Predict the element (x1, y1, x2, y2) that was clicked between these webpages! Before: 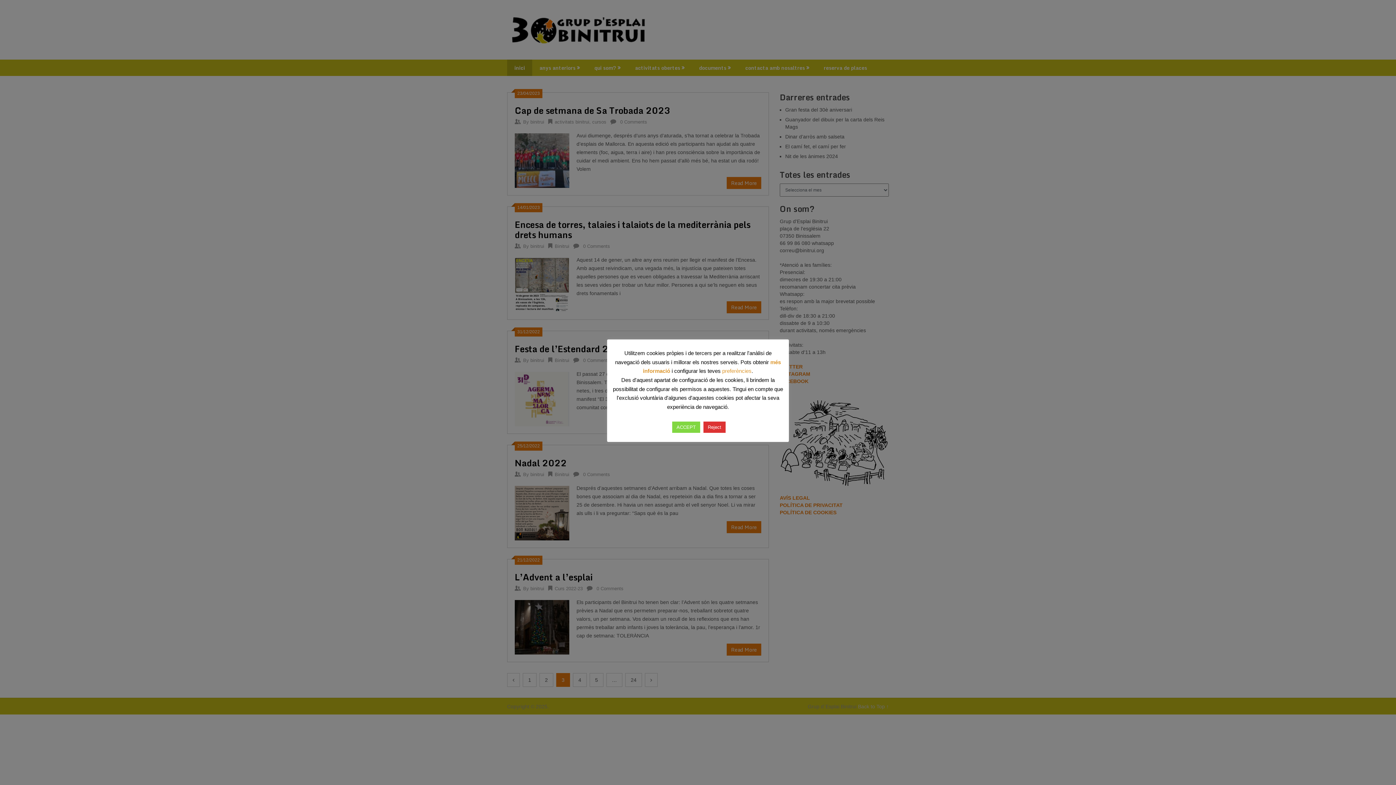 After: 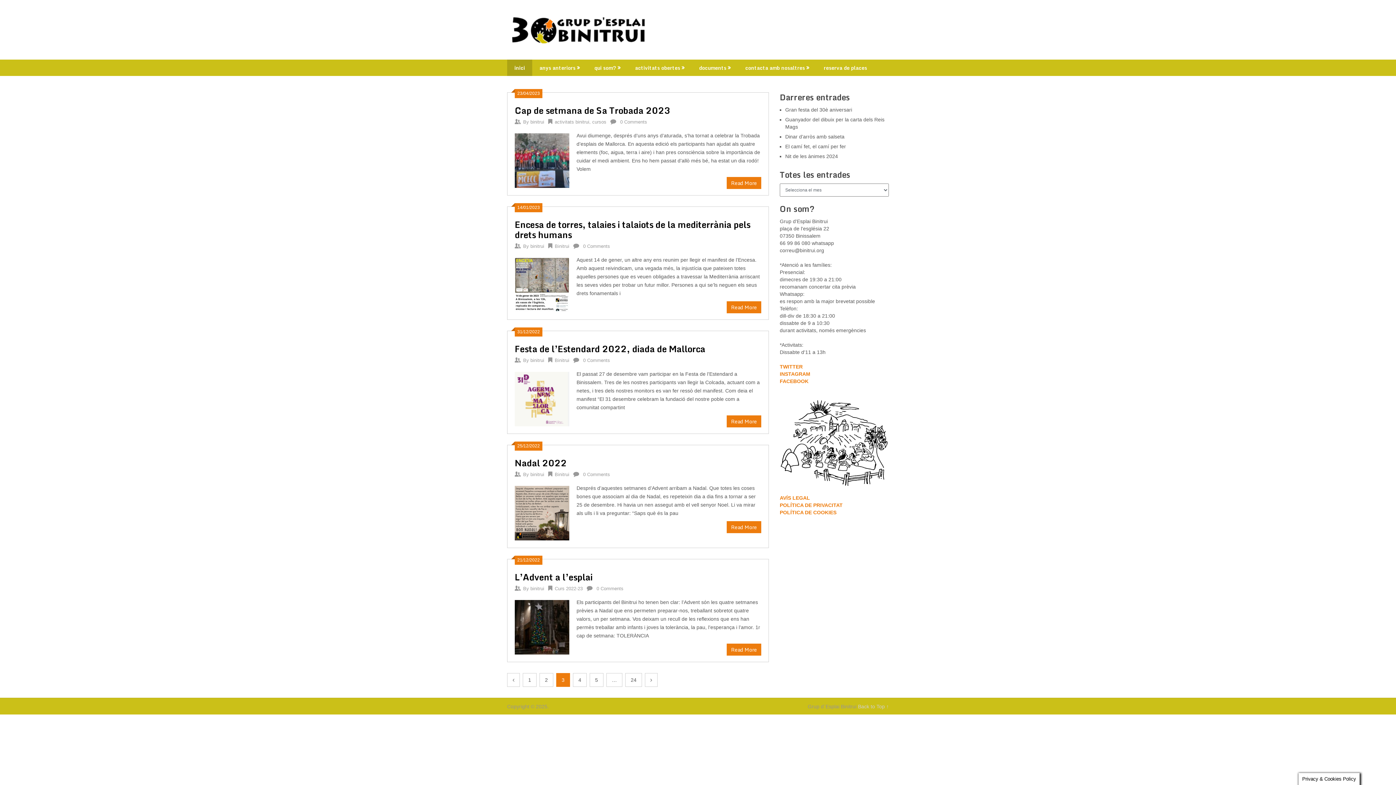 Action: bbox: (672, 421, 700, 433) label: ACCEPT